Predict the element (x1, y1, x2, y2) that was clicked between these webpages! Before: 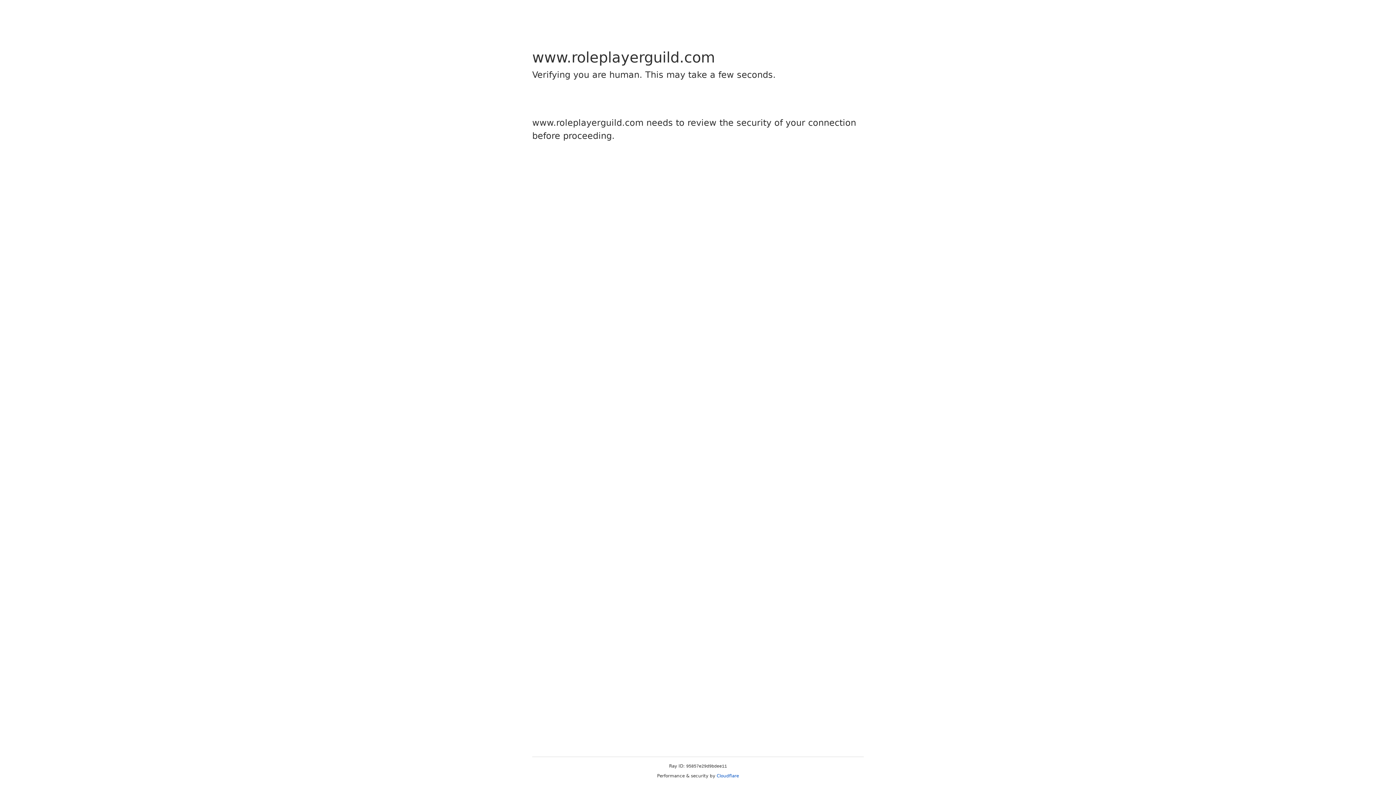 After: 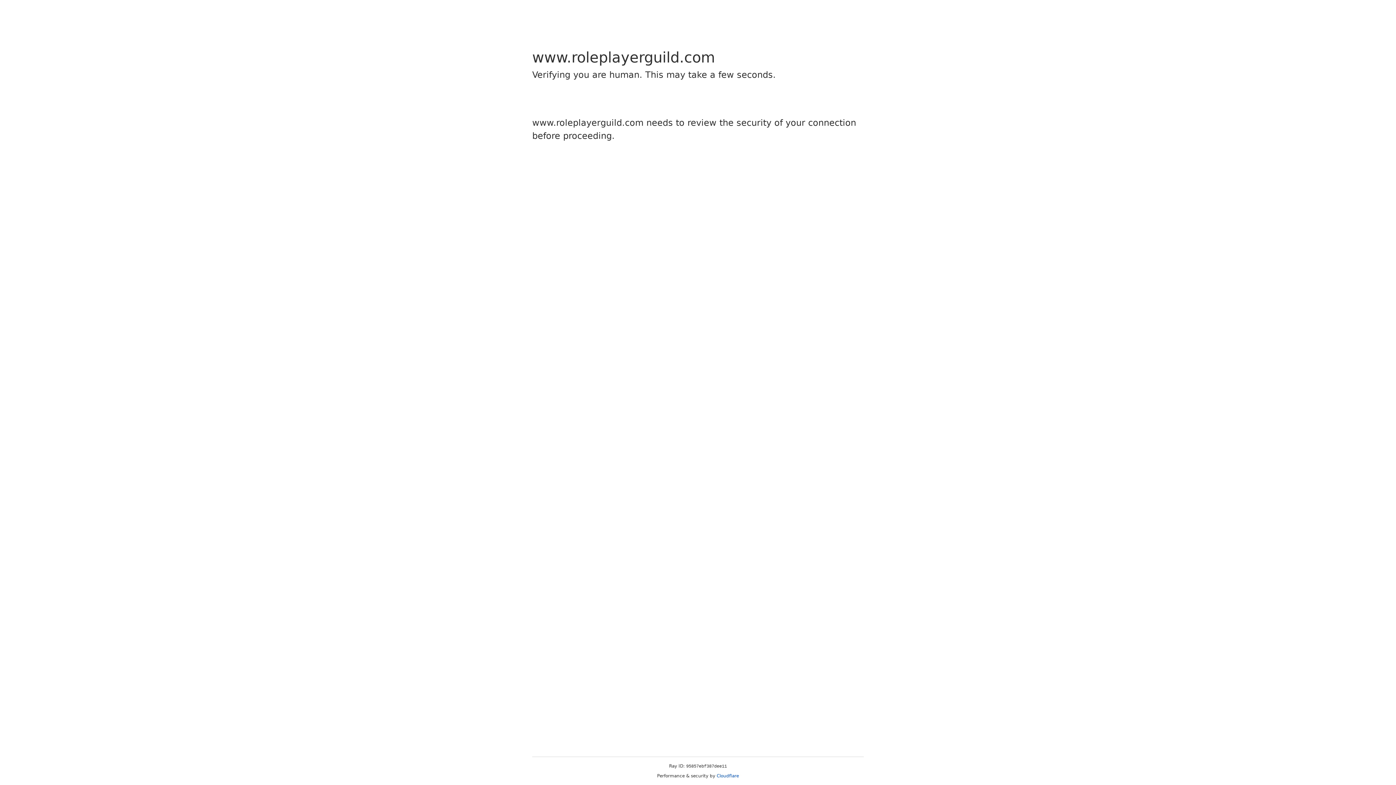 Action: label: Cloudflare bbox: (716, 773, 739, 778)